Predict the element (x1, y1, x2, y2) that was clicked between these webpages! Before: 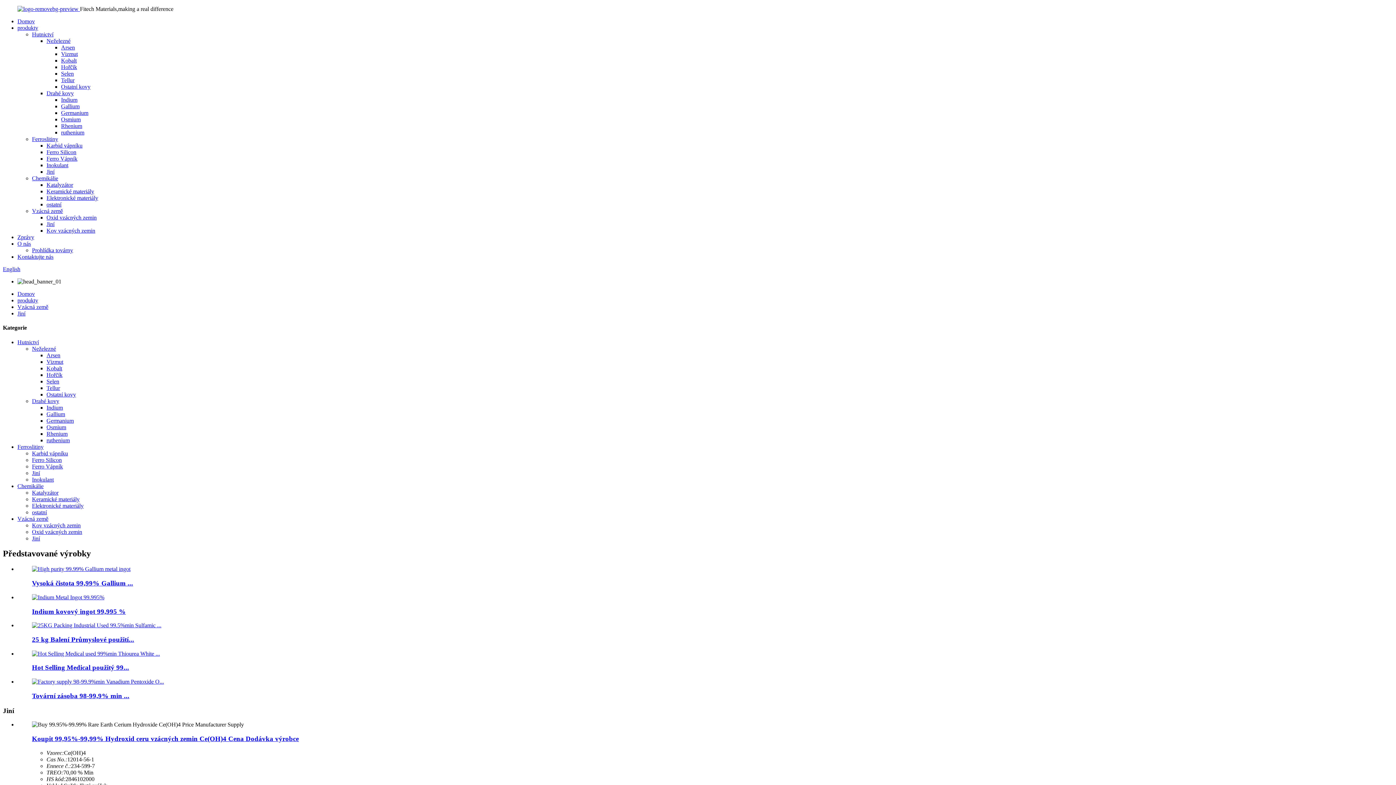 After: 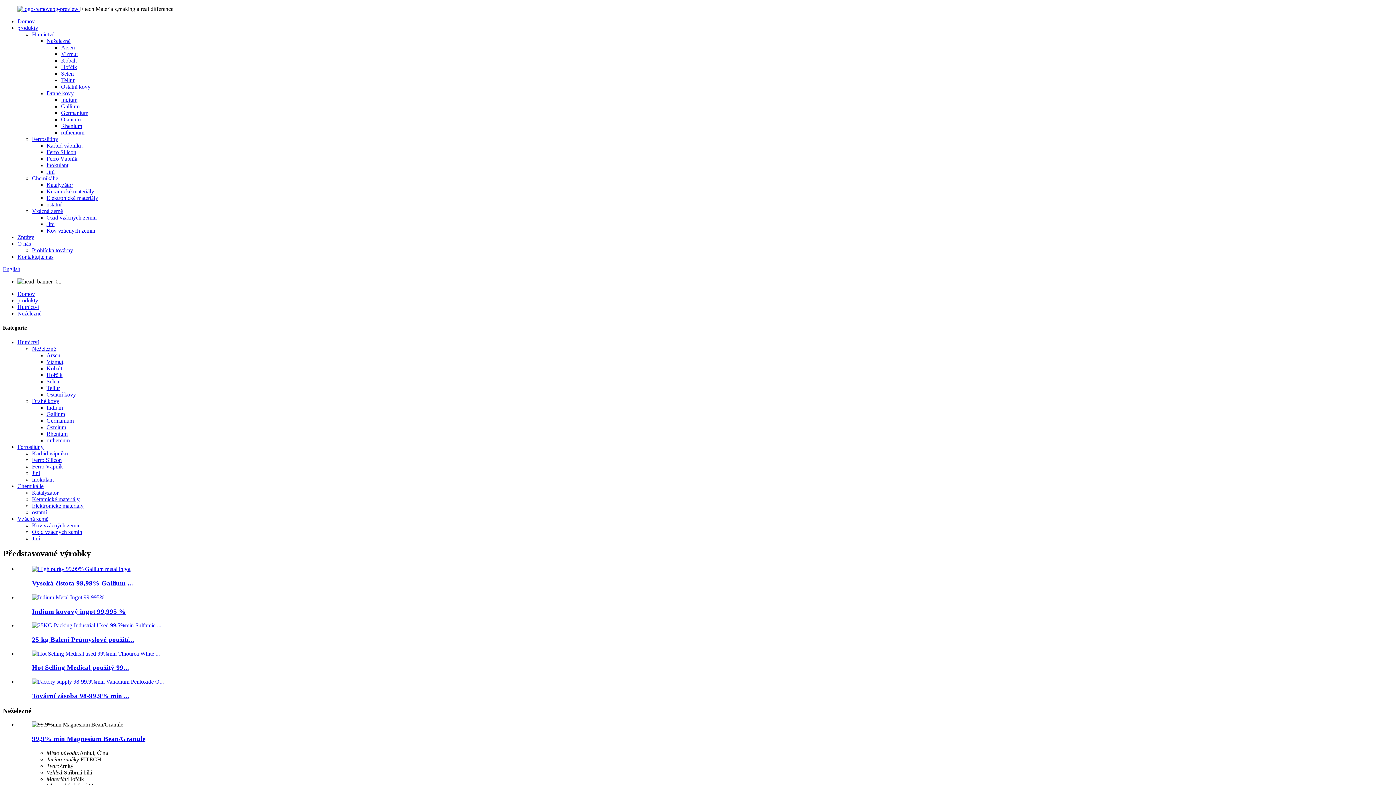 Action: label: Neželezné bbox: (46, 37, 70, 44)